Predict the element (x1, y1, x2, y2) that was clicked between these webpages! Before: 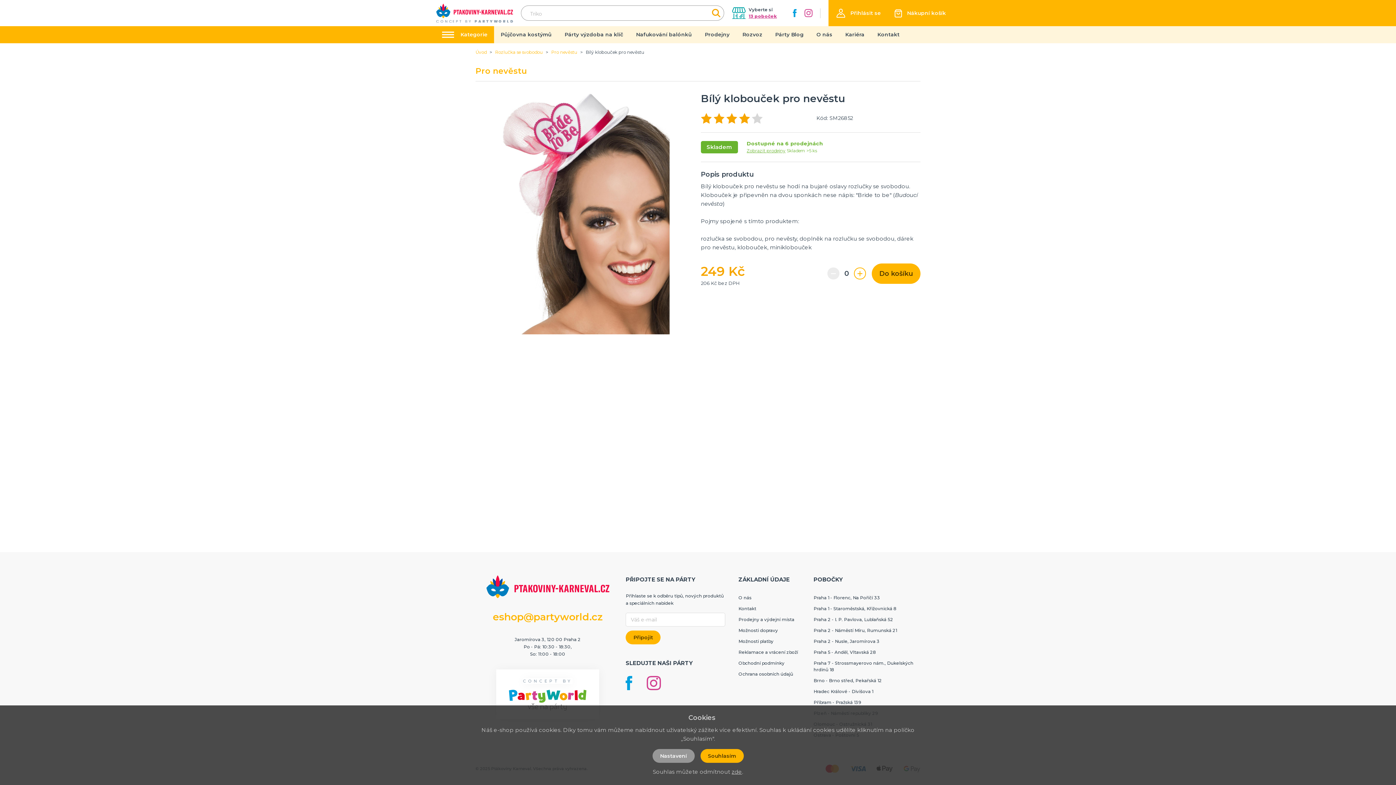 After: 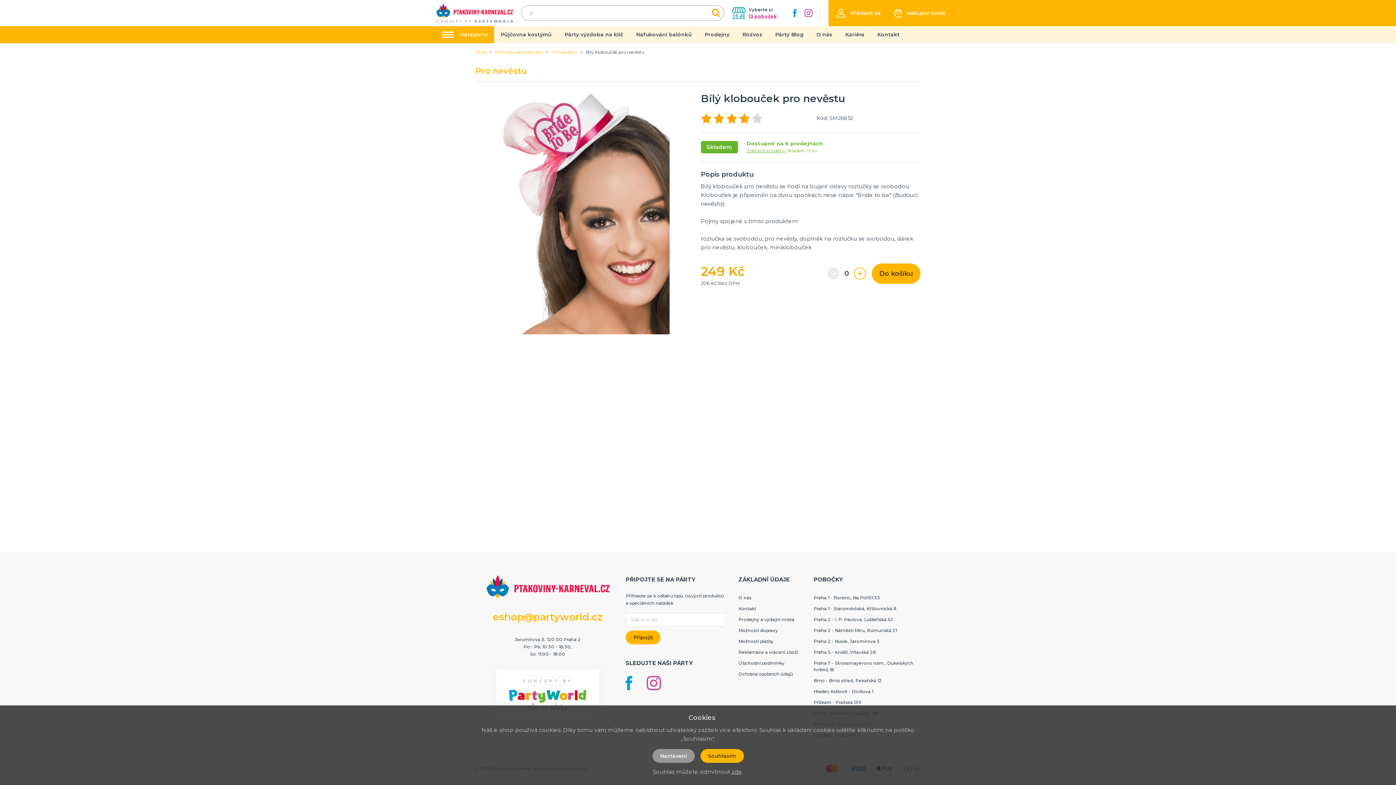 Action: bbox: (625, 676, 632, 690)